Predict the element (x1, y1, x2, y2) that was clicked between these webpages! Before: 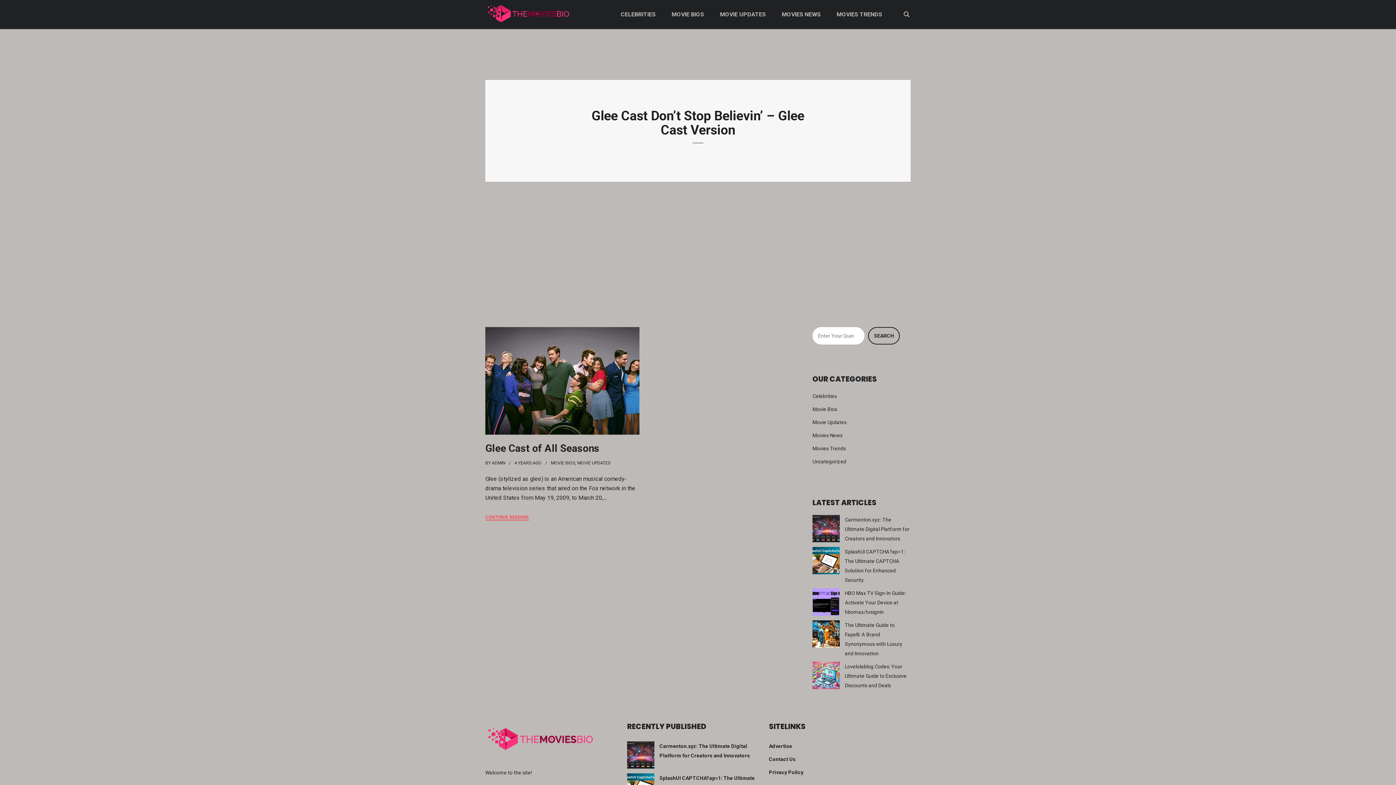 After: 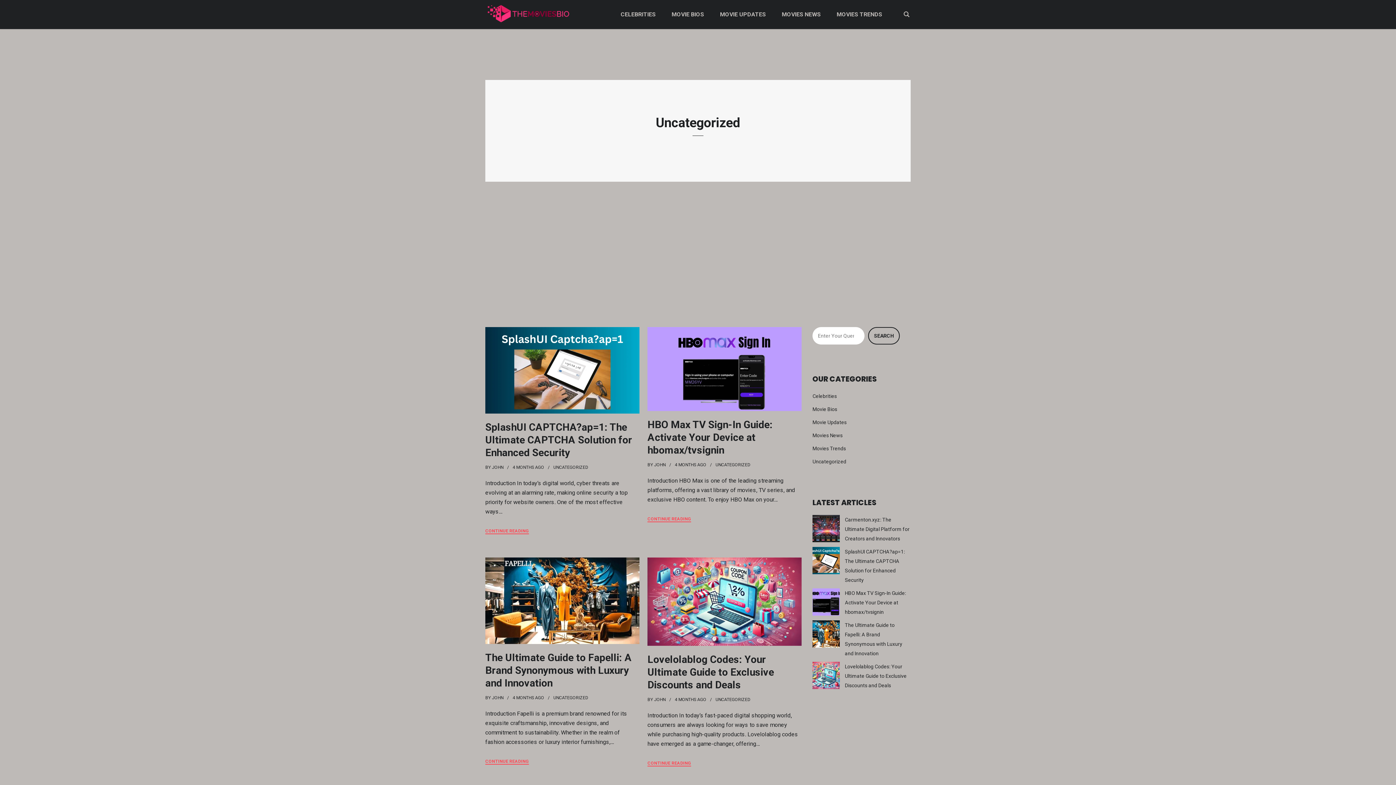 Action: bbox: (812, 458, 846, 464) label: Uncategorized